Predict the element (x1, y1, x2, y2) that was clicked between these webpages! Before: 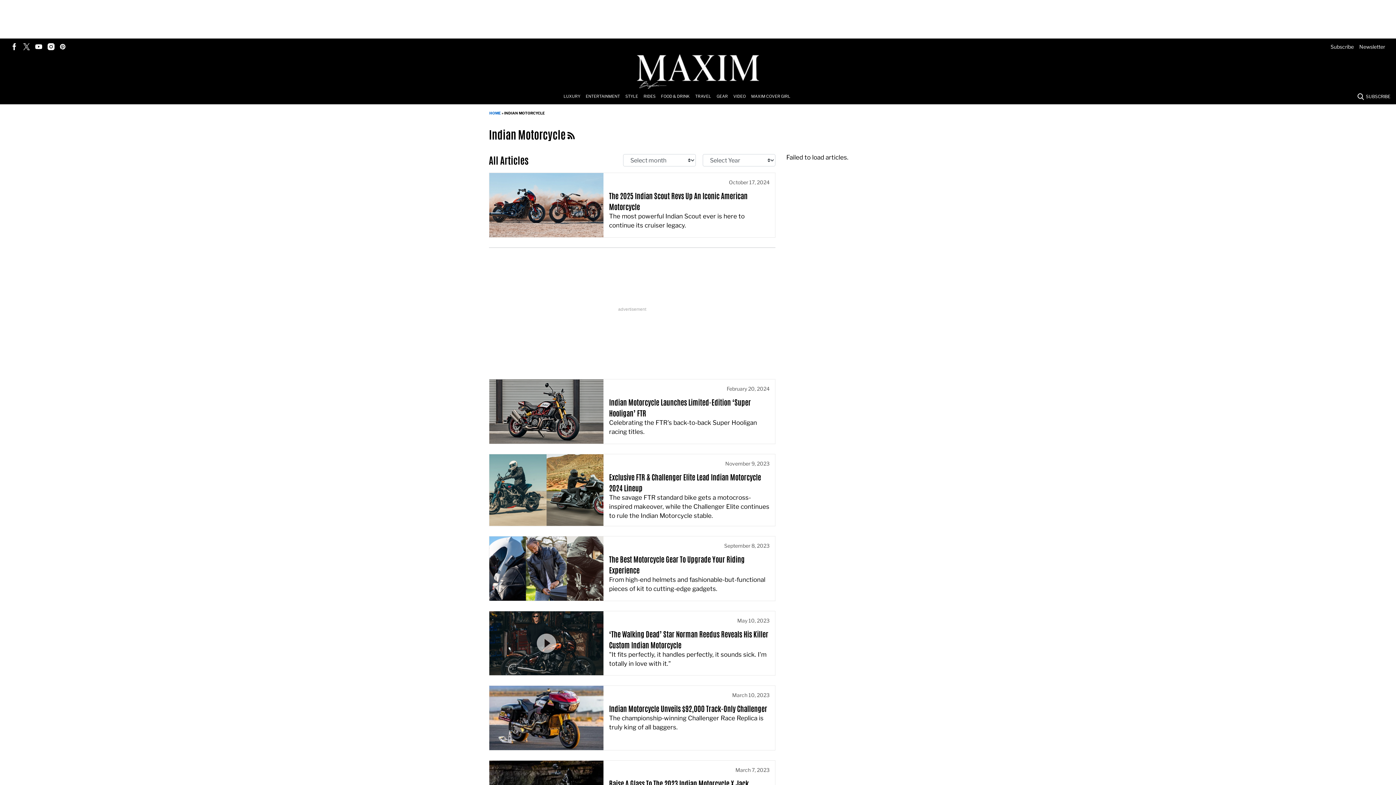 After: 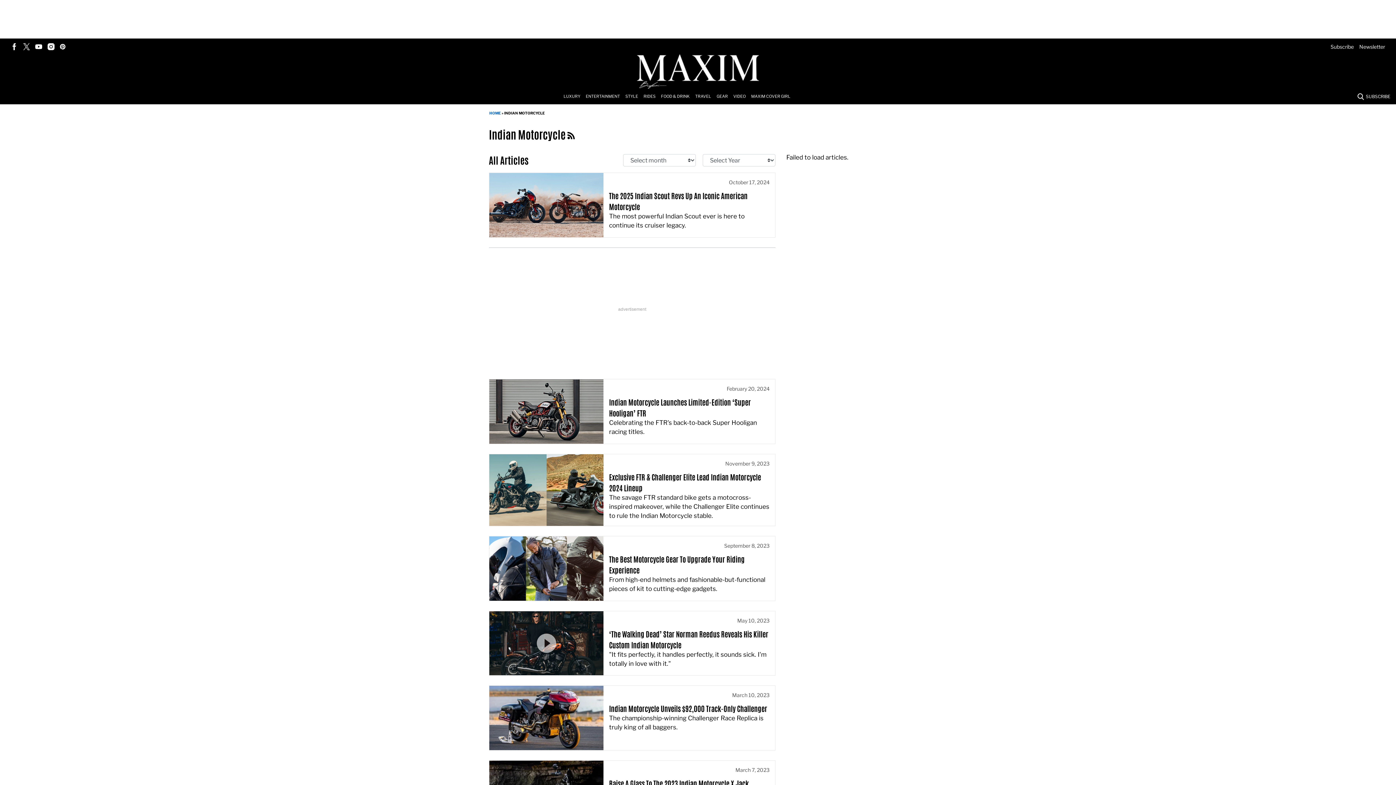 Action: bbox: (59, 43, 65, 50)